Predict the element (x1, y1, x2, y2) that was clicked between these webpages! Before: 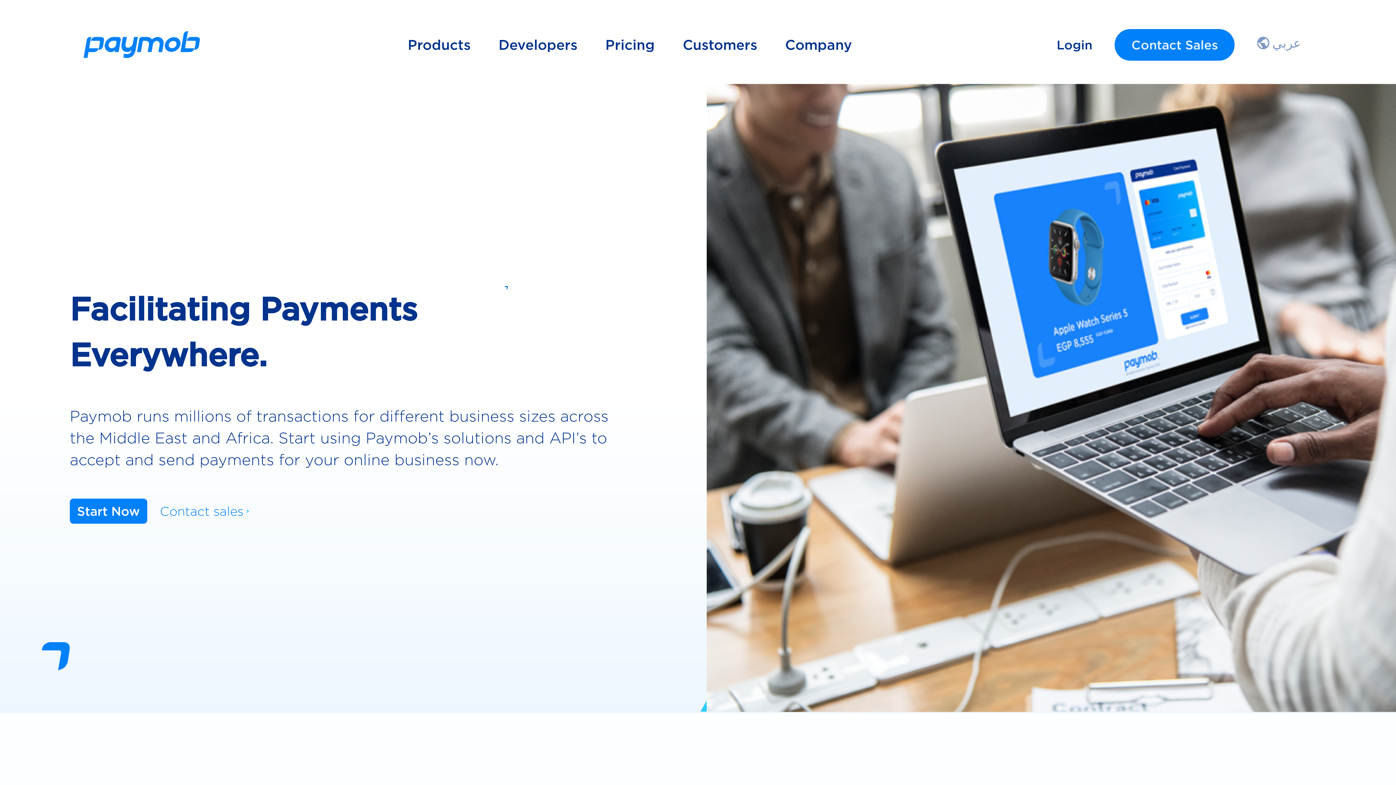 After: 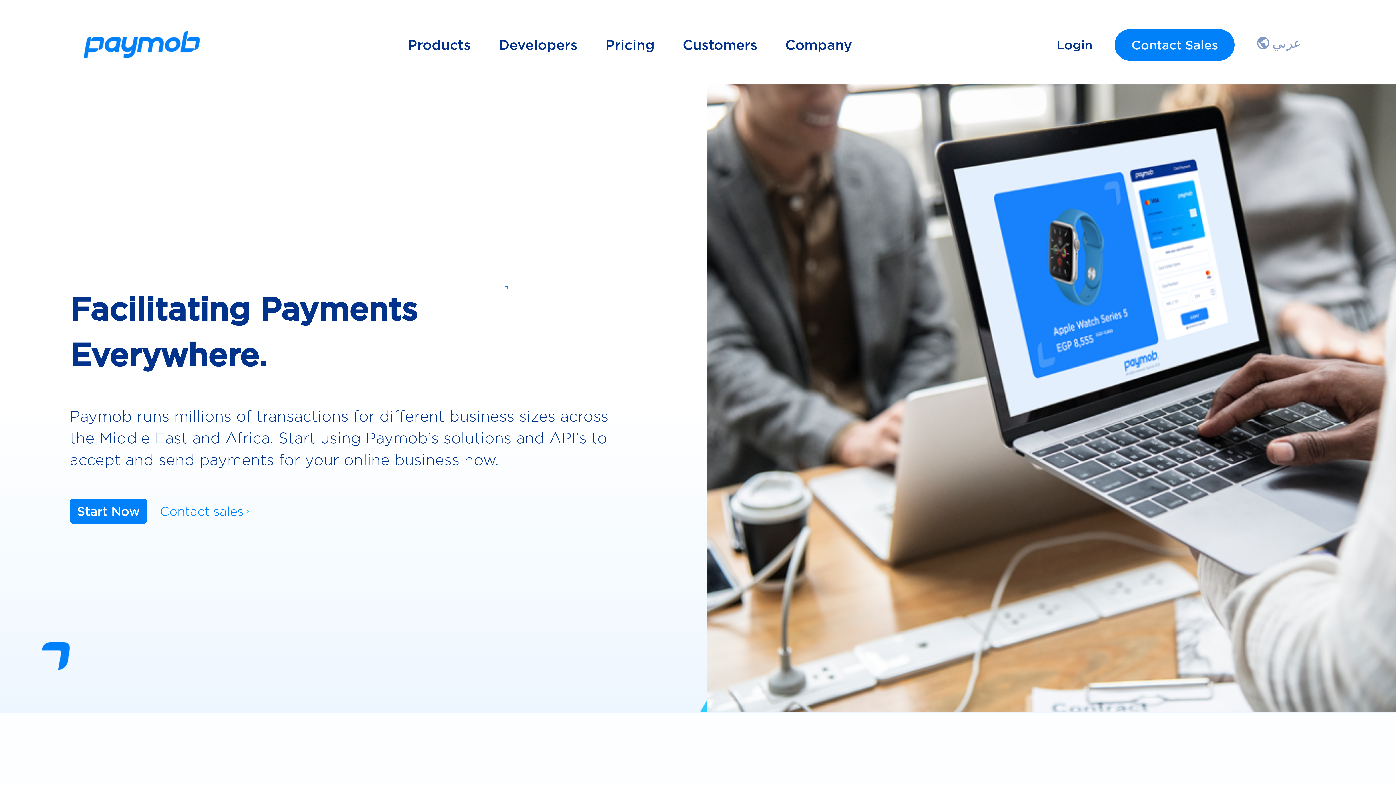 Action: bbox: (83, 31, 382, 58)